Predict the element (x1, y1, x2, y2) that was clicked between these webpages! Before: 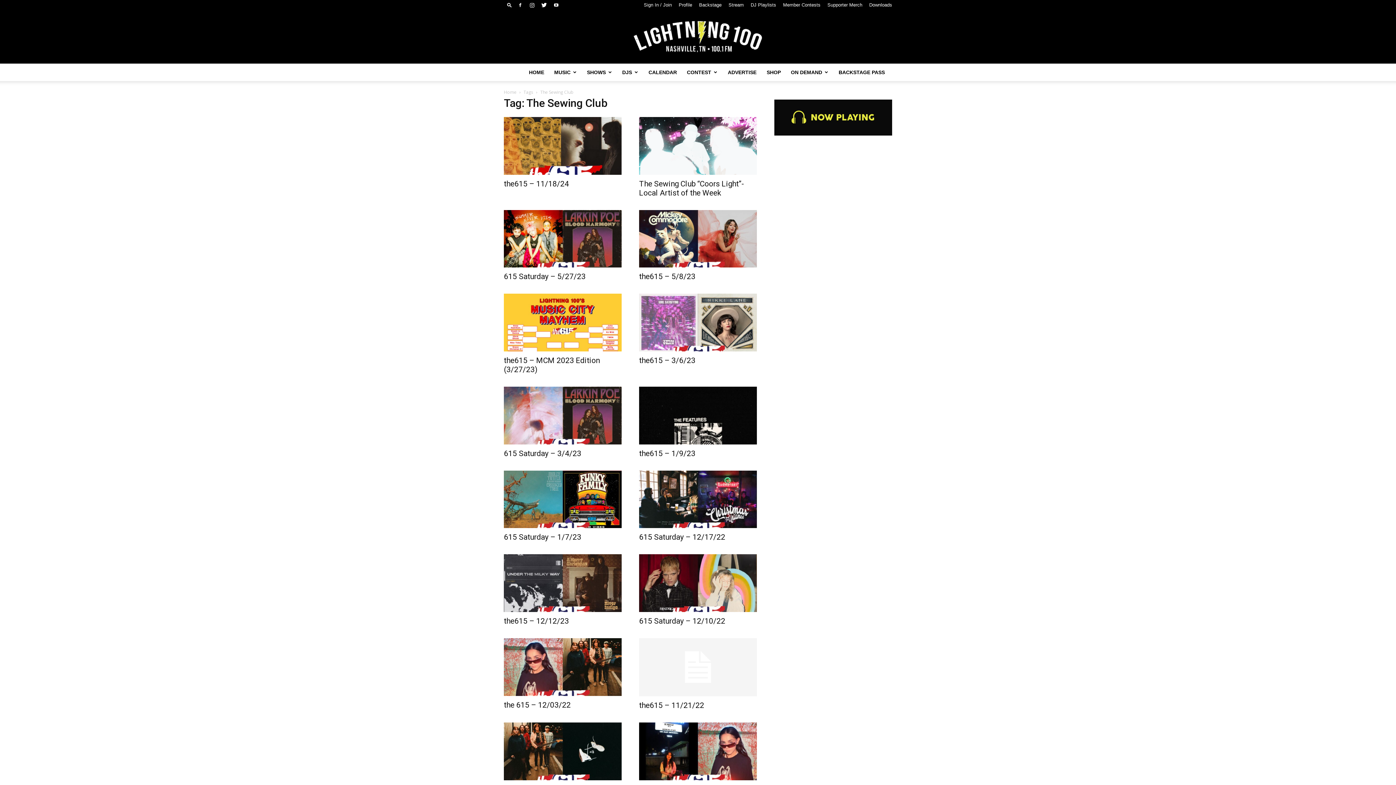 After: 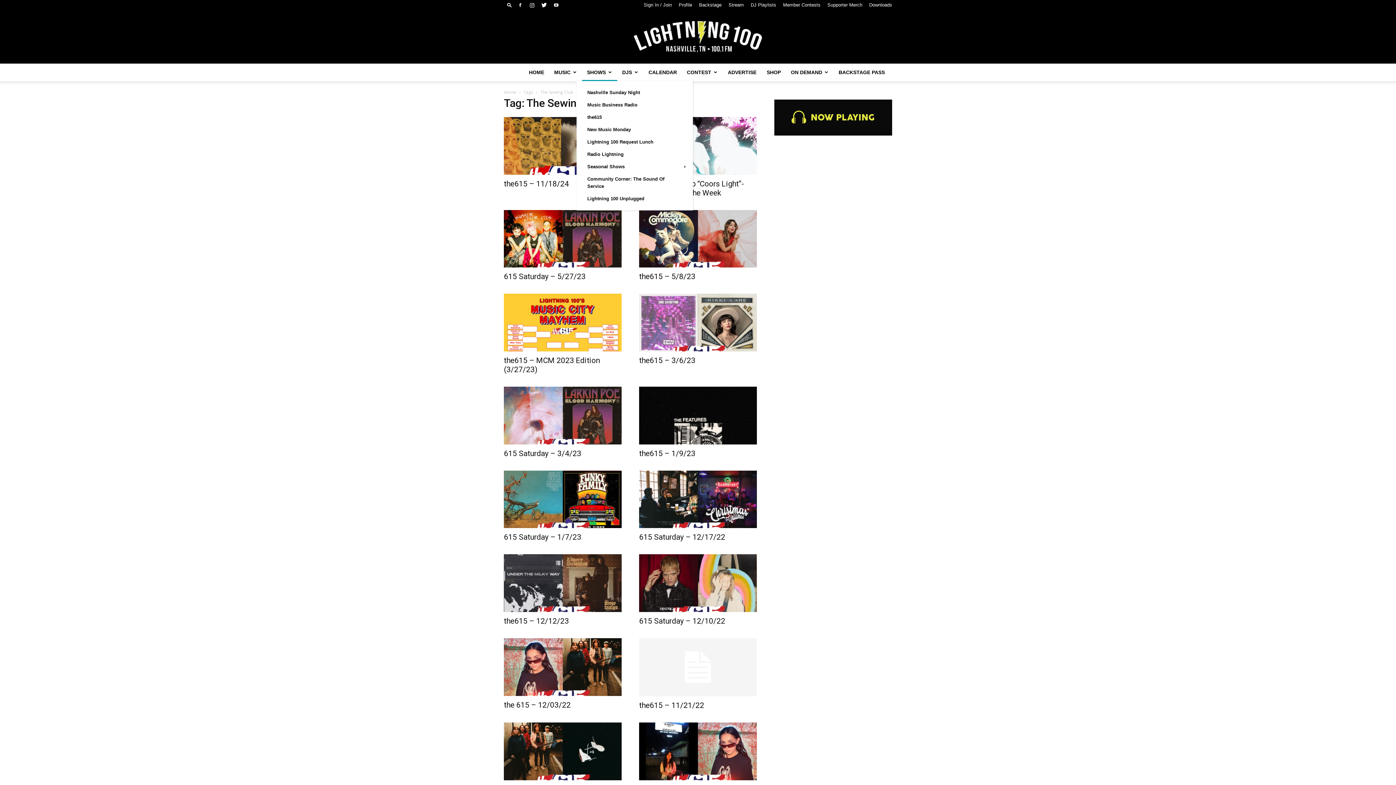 Action: bbox: (582, 63, 617, 81) label: SHOWS